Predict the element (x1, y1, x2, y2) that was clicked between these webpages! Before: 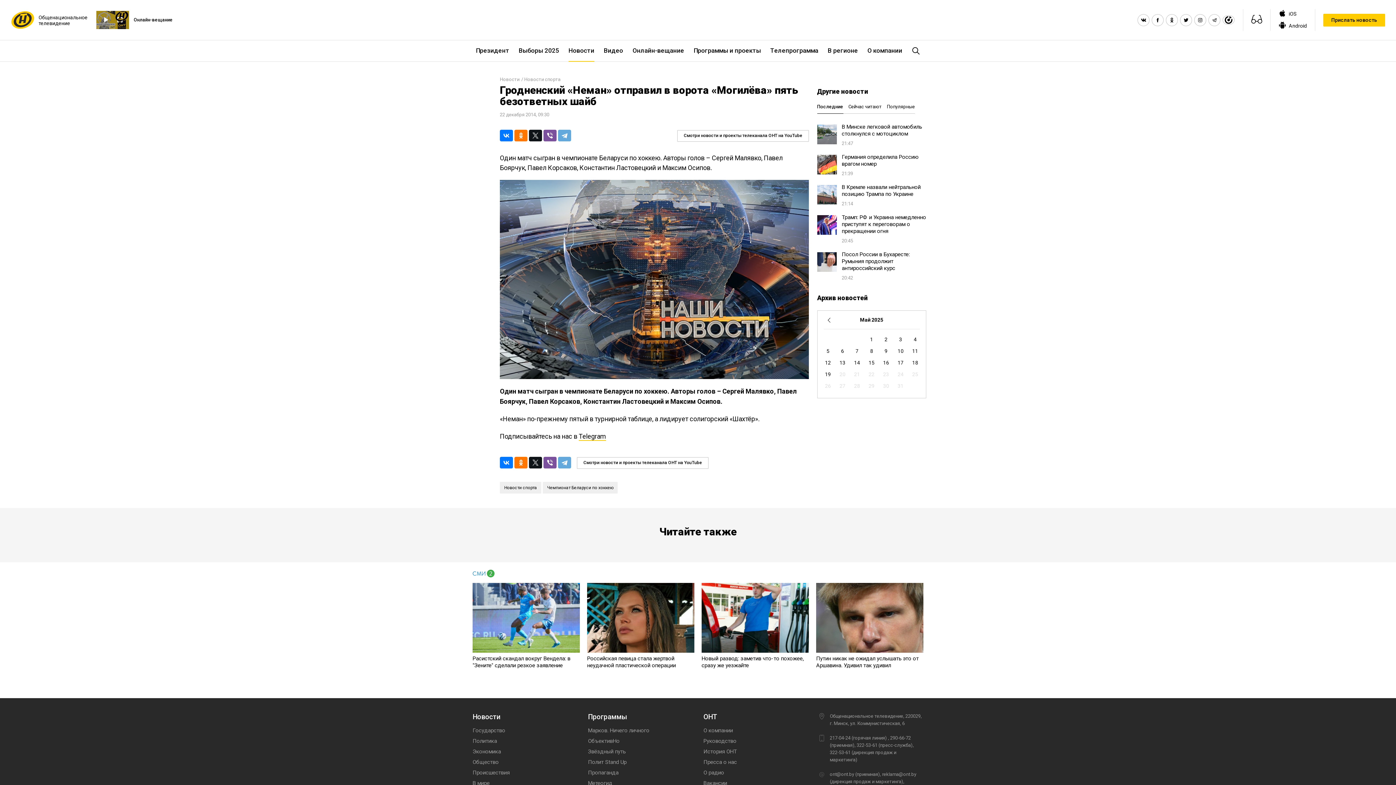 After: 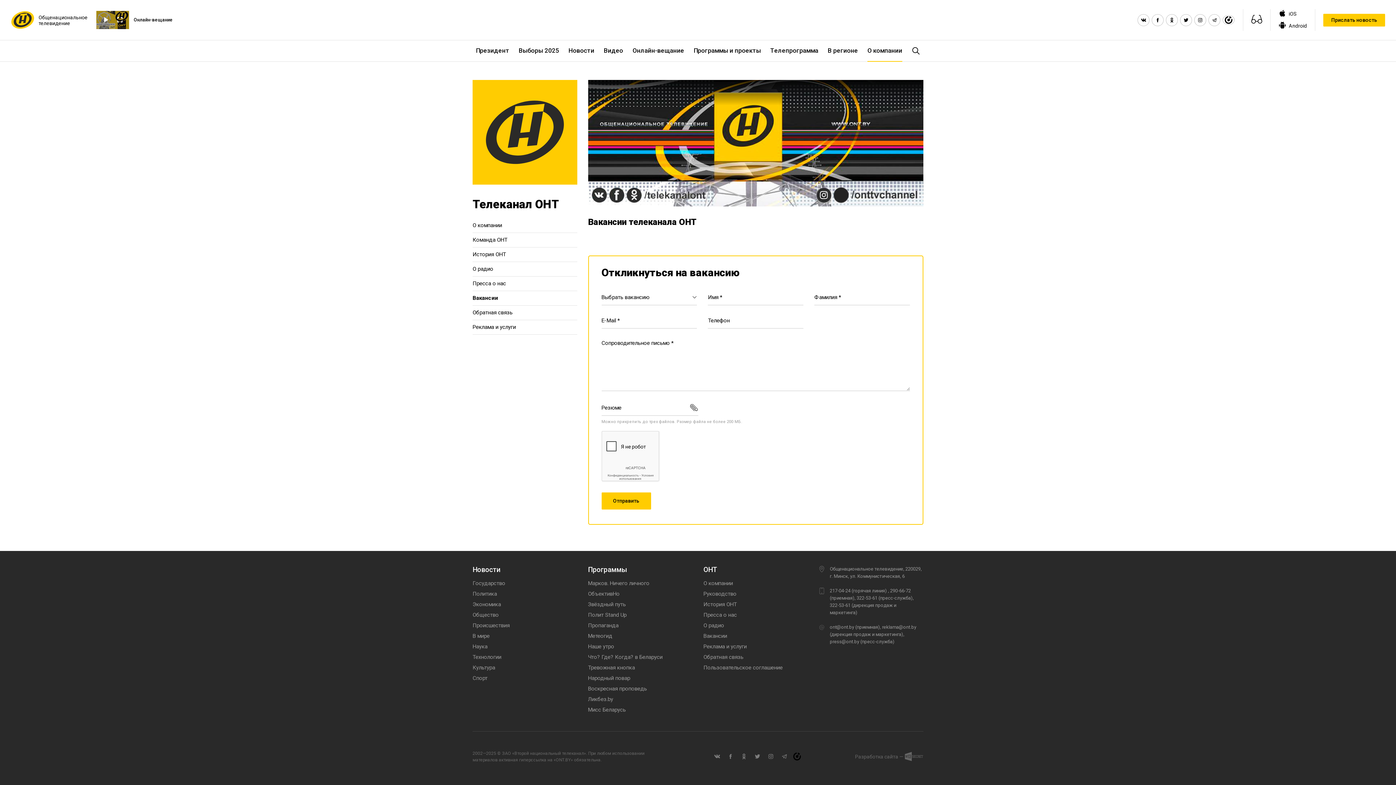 Action: label: Вакансии bbox: (703, 780, 727, 786)